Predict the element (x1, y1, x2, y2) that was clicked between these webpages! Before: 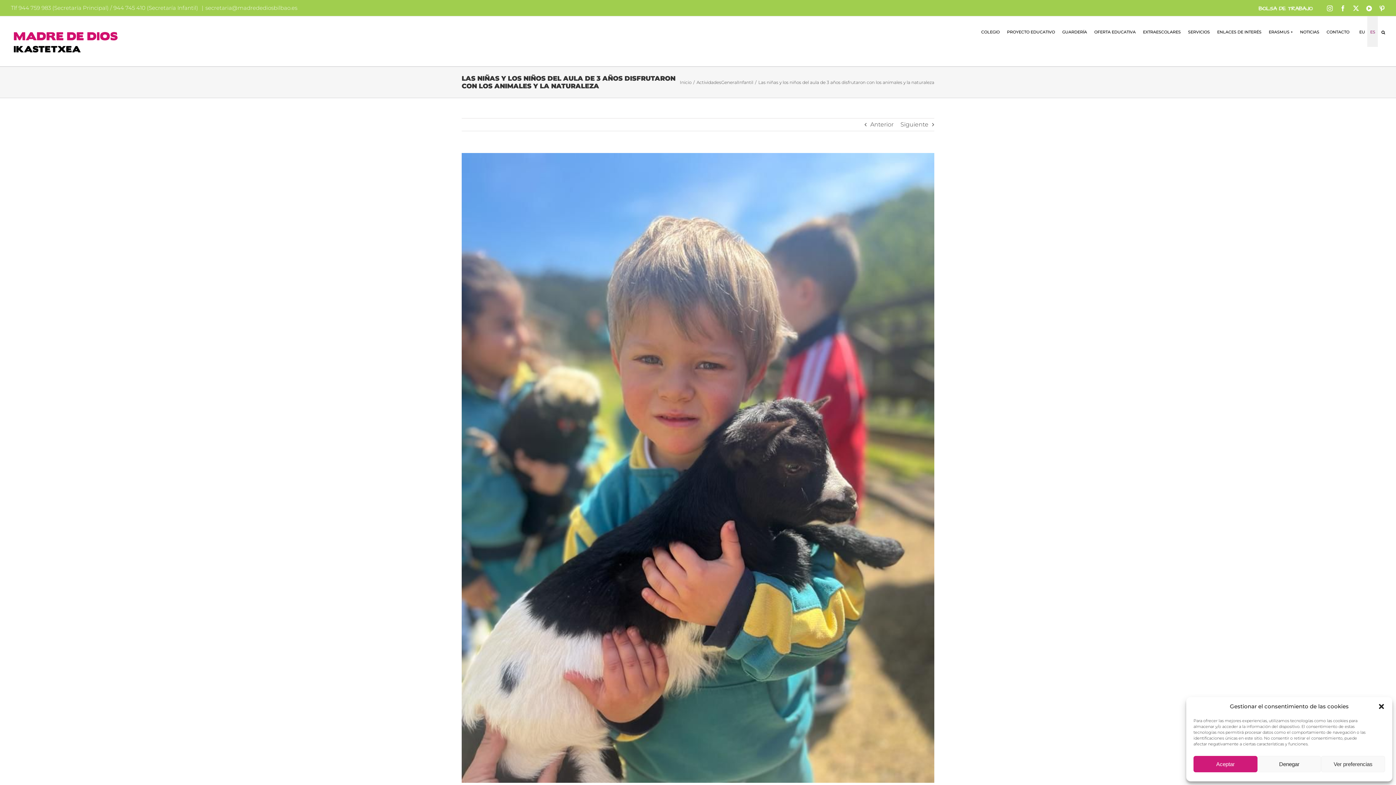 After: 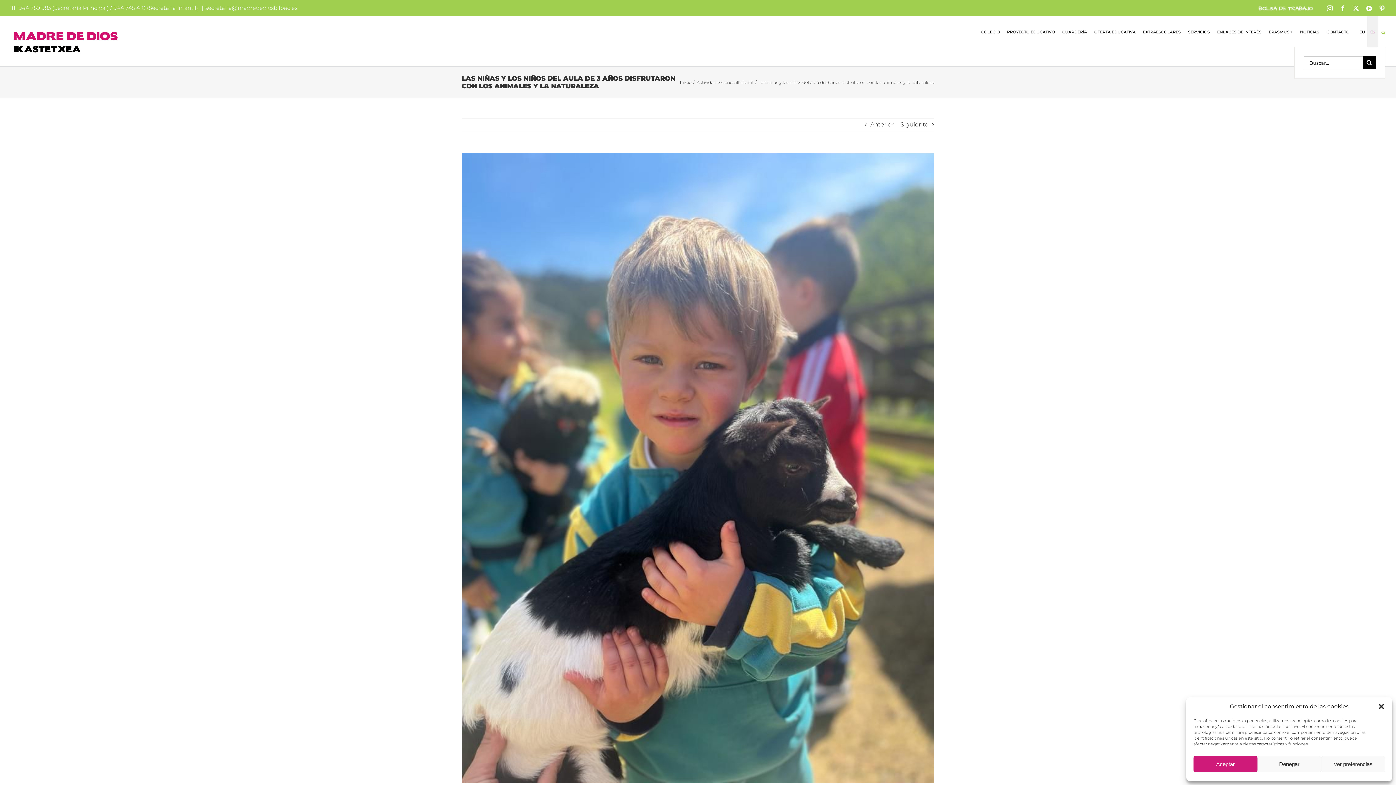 Action: label: Buscar bbox: (1381, 16, 1385, 46)